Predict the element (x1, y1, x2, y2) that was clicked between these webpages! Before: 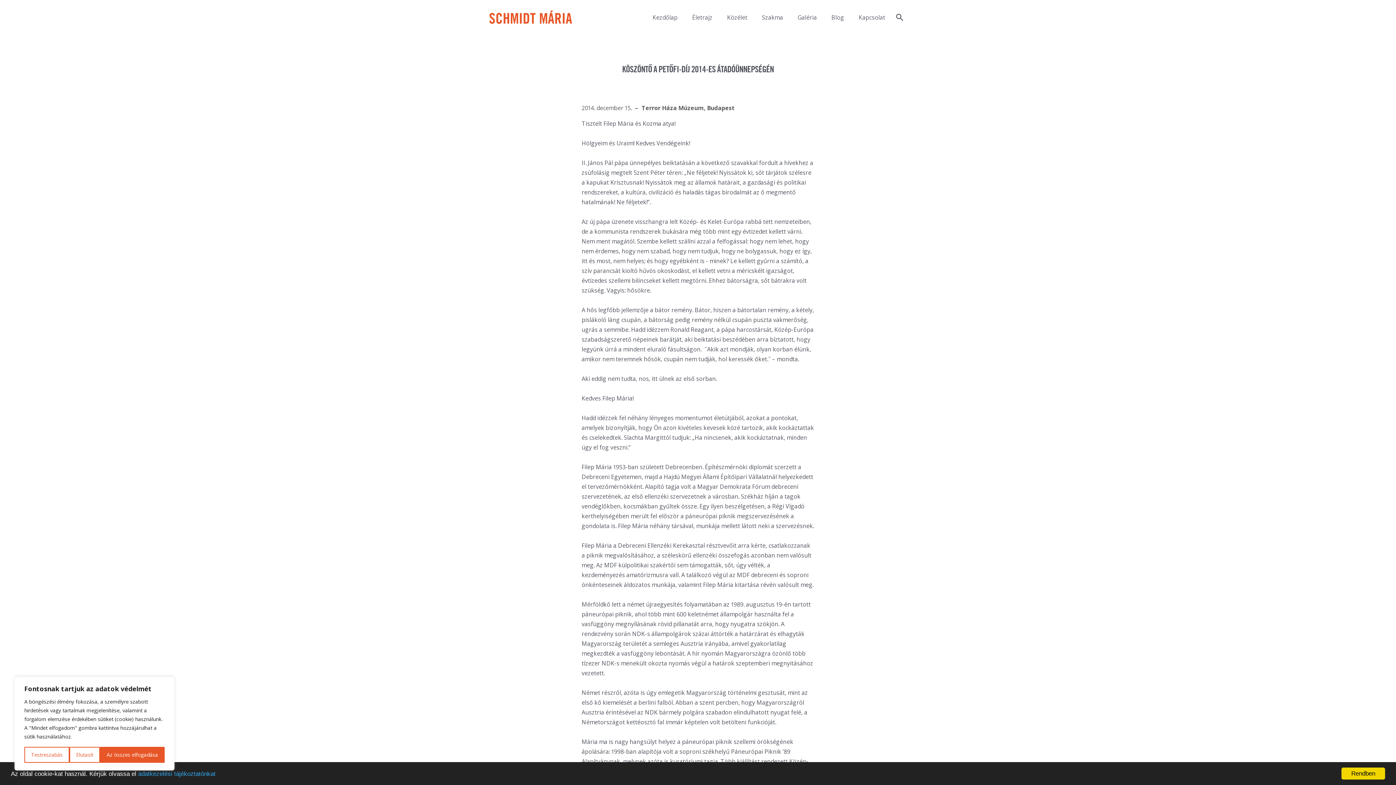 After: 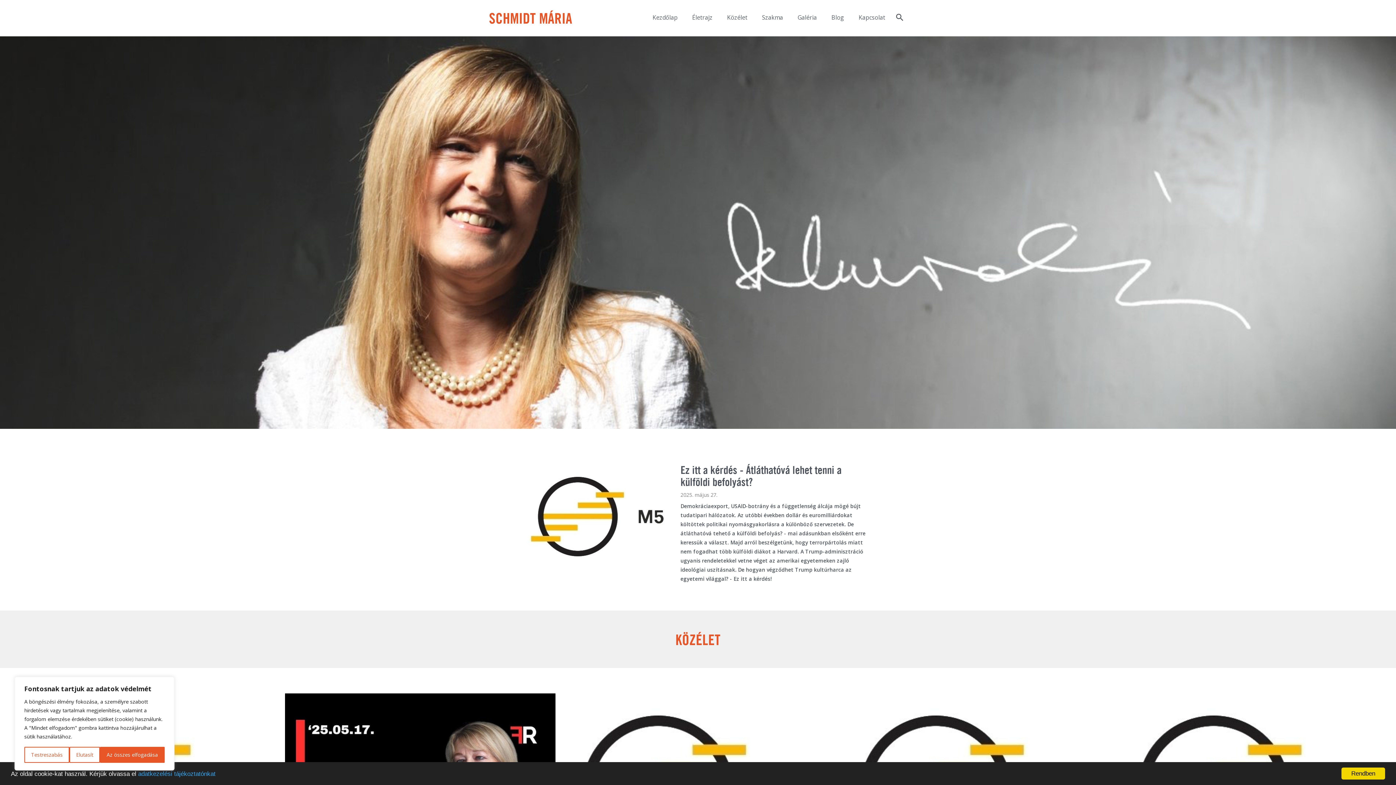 Action: bbox: (645, 0, 685, 34) label: Kezdőlap